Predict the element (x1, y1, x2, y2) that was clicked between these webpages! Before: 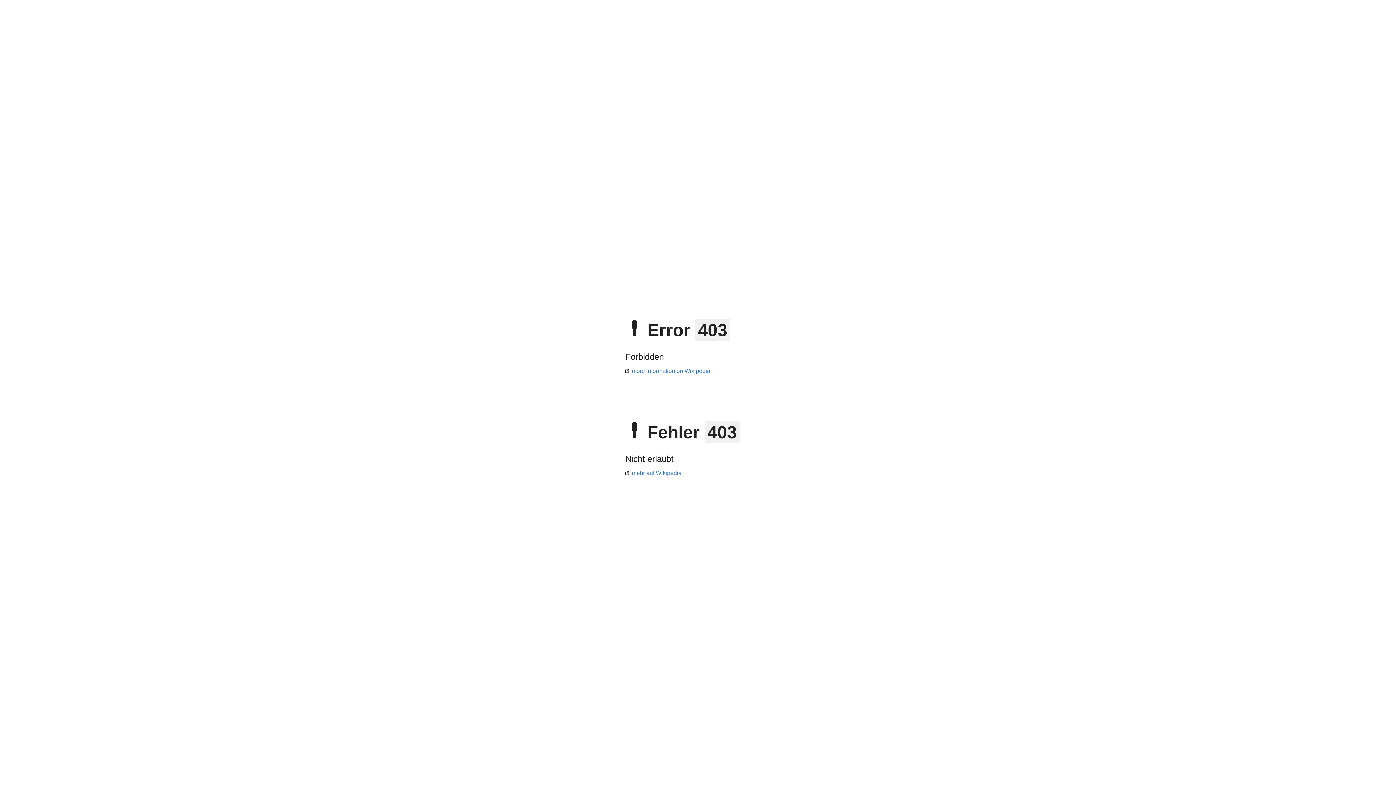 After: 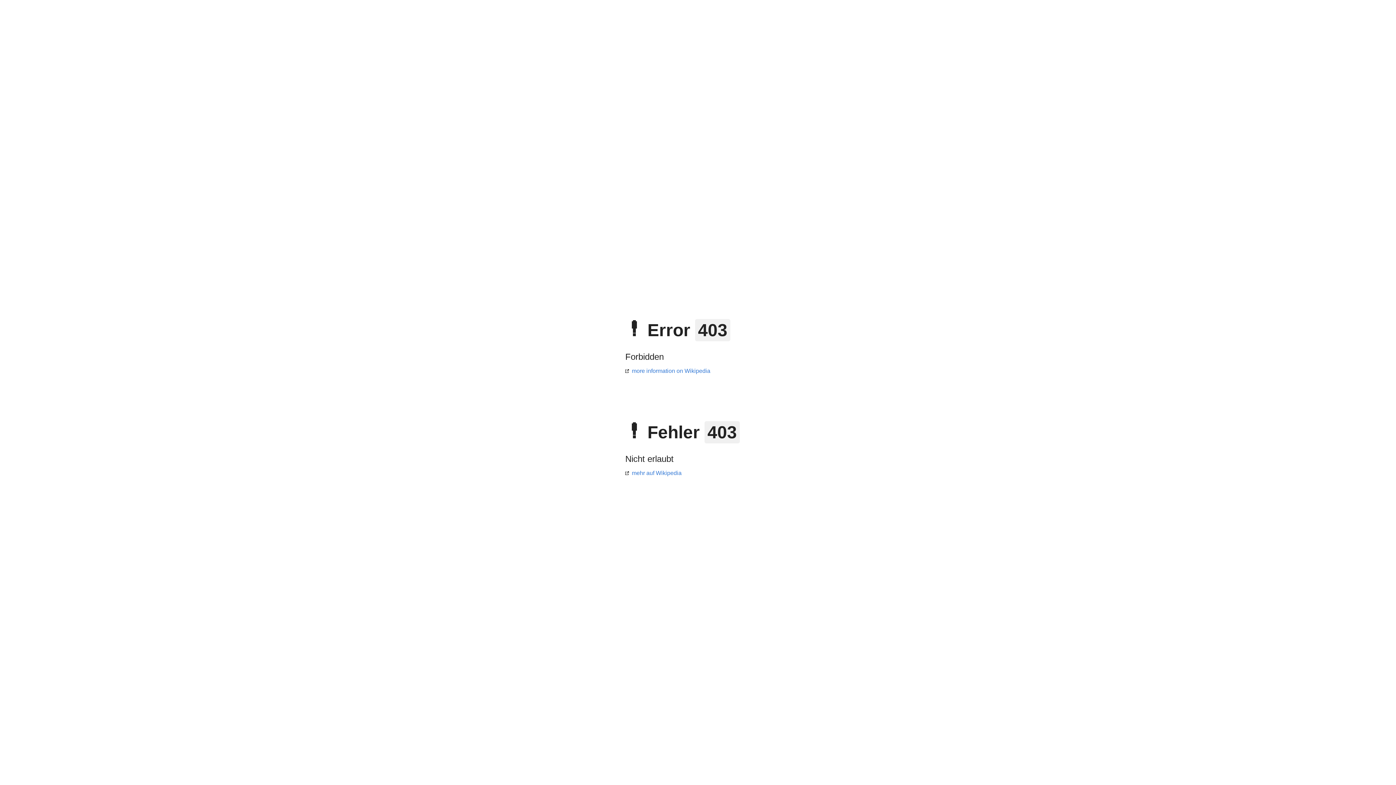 Action: bbox: (625, 470, 681, 476) label: mehr auf Wikipedia